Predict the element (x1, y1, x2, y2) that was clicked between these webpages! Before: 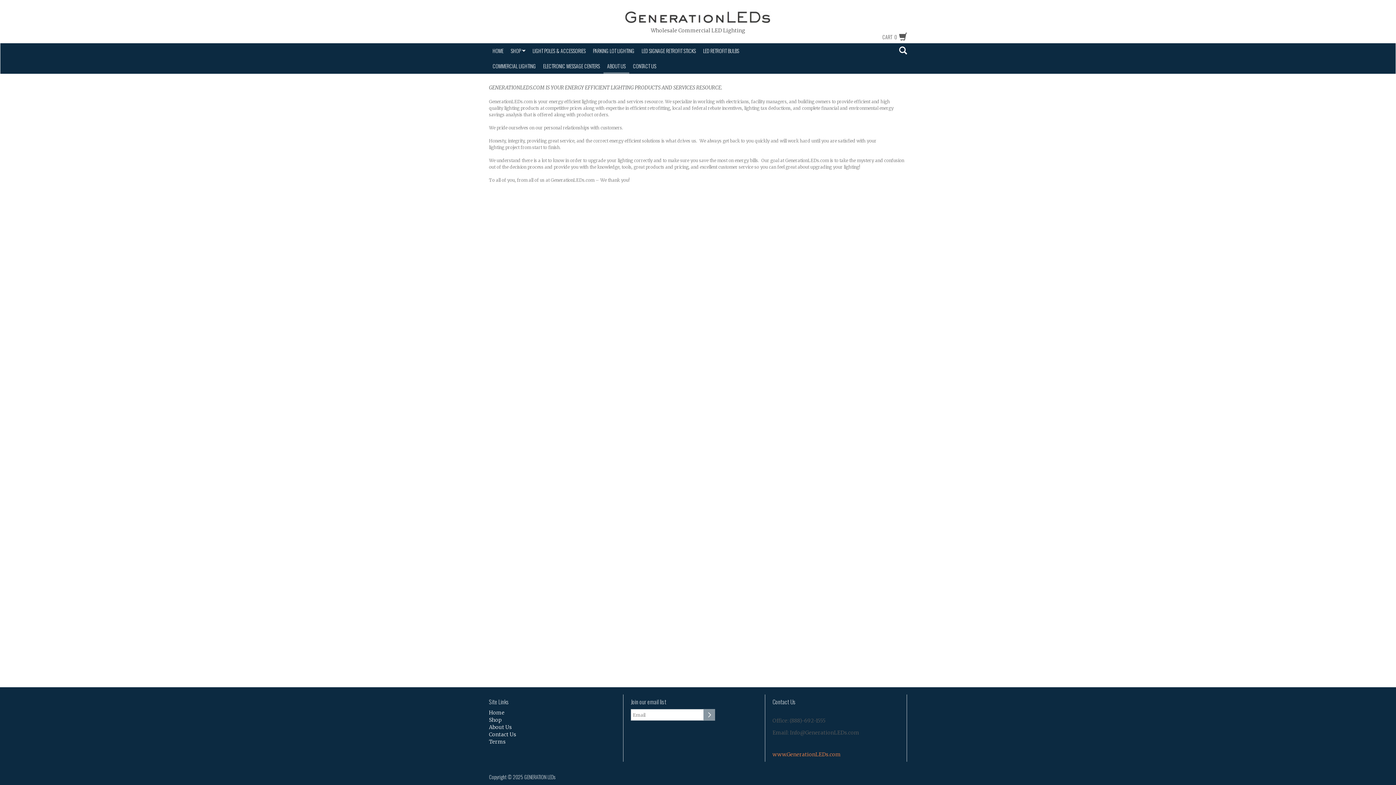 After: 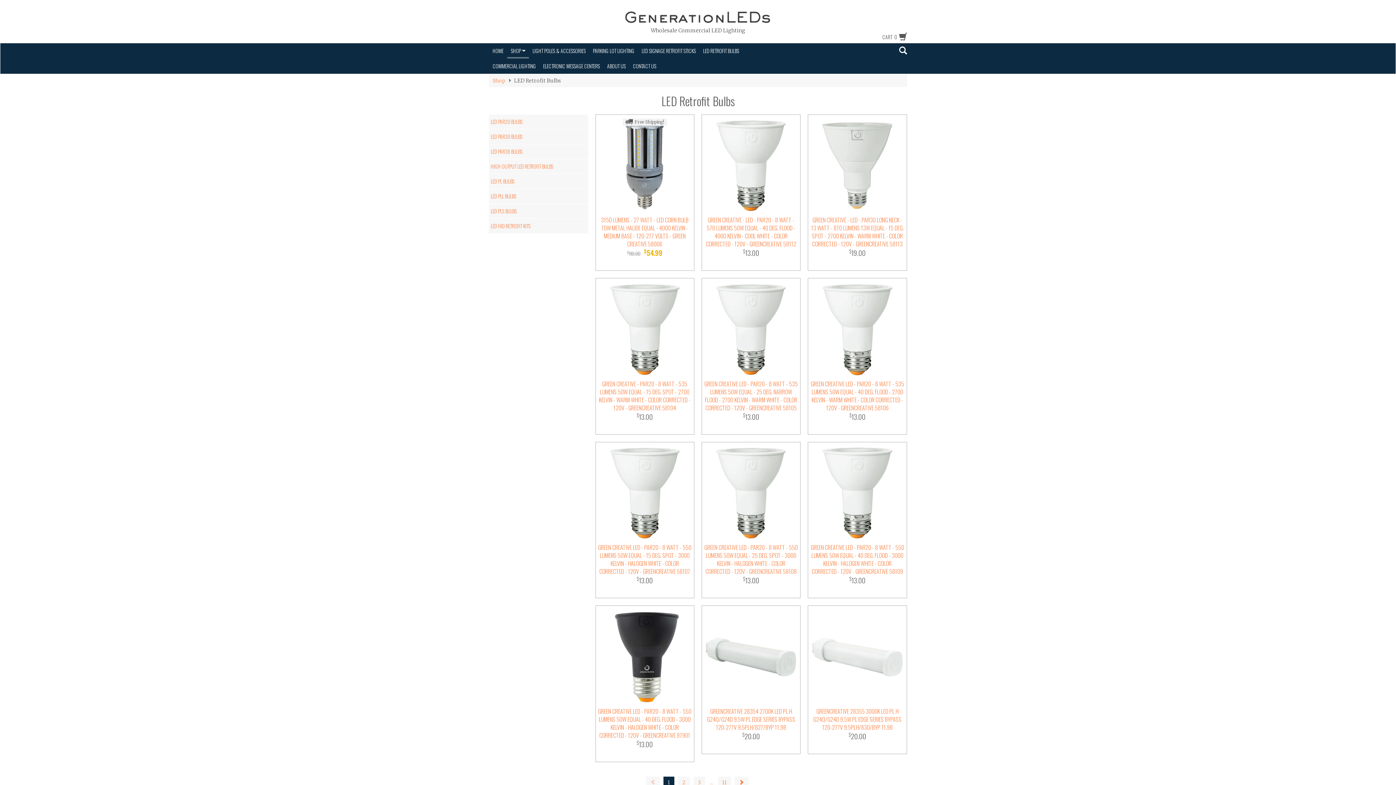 Action: bbox: (699, 43, 742, 58) label: LED RETROFIT BULBS